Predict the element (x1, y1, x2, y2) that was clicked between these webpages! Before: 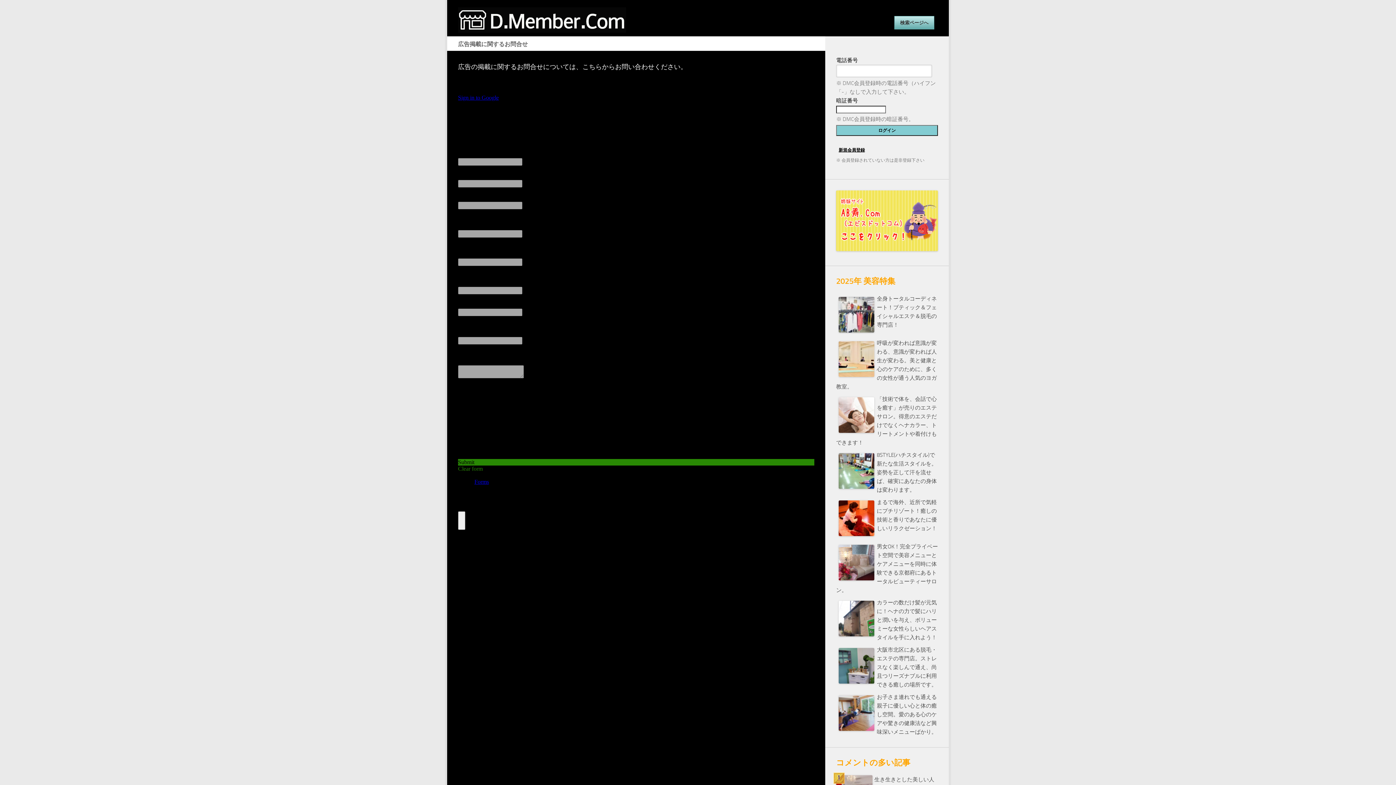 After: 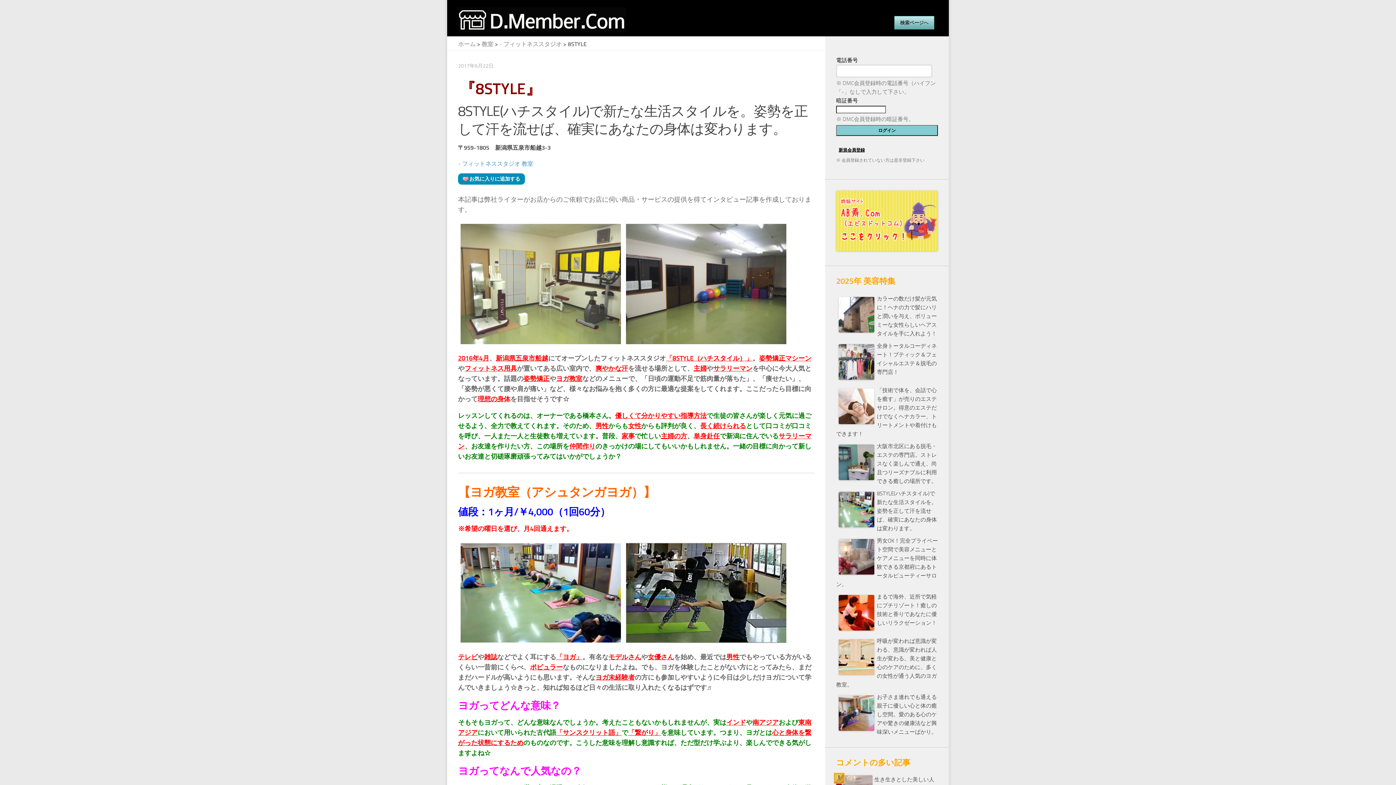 Action: bbox: (877, 451, 937, 493) label: 8STYLE(ハチスタイル)で新たな生活スタイルを。姿勢を正して汗を流せば、確実にあなたの身体は変わります。